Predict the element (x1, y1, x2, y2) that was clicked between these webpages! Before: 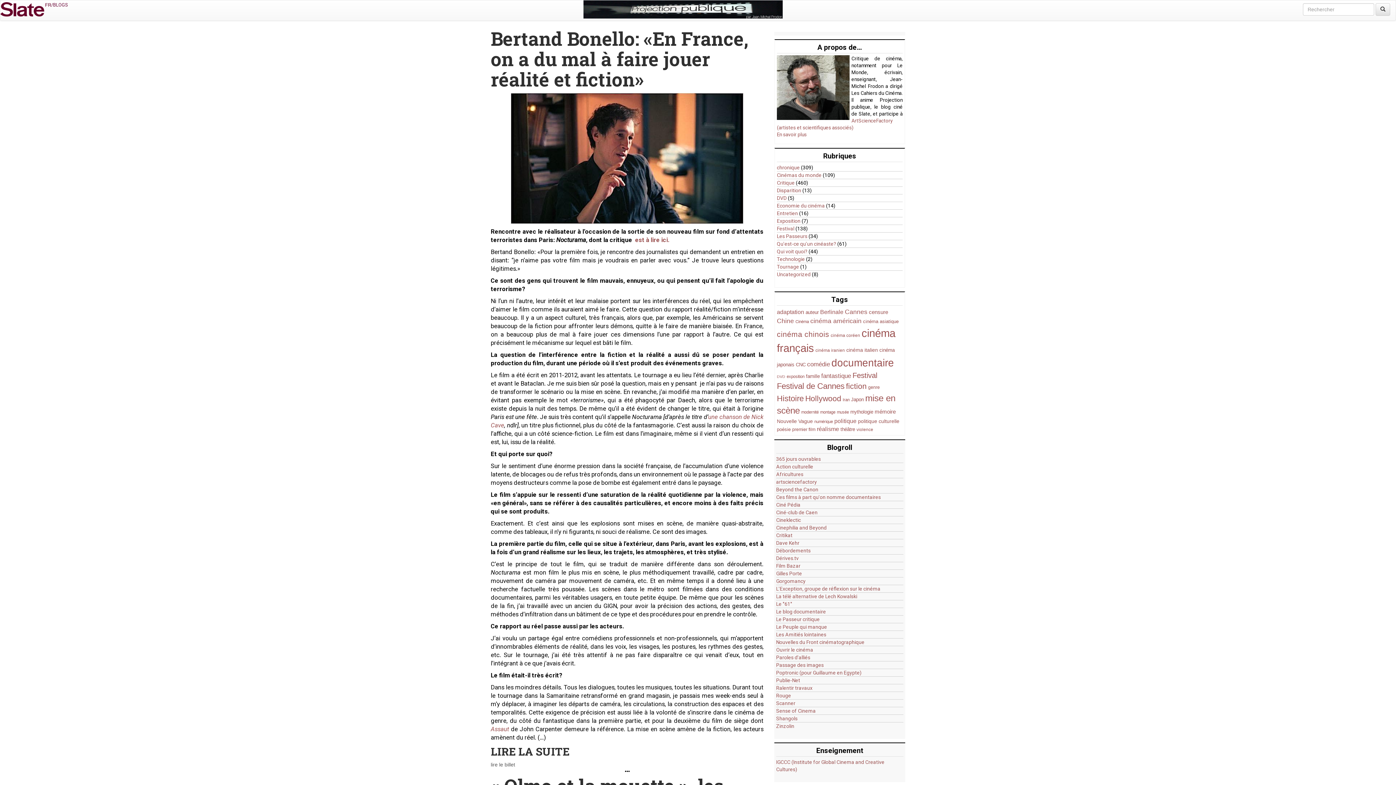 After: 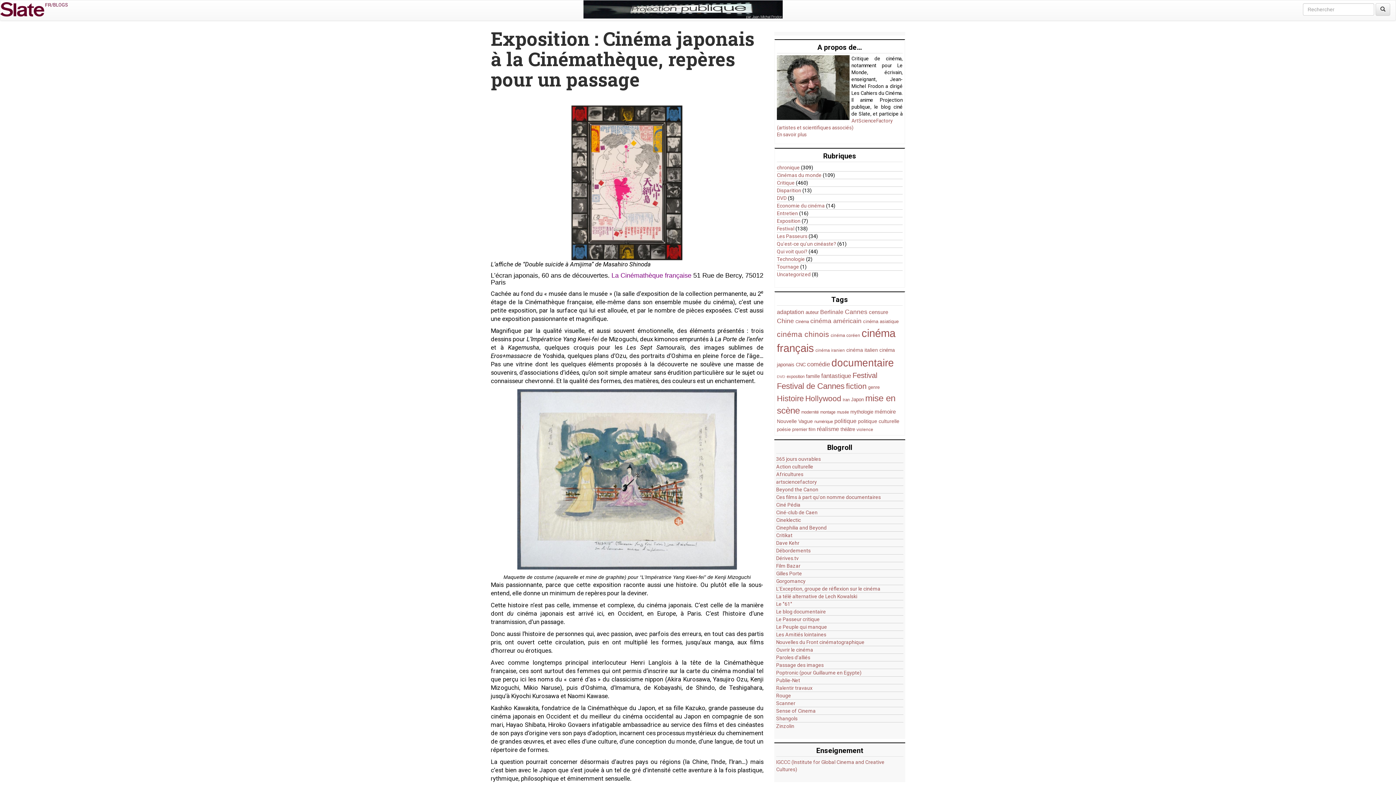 Action: bbox: (786, 374, 804, 378) label: exposition (13 items)